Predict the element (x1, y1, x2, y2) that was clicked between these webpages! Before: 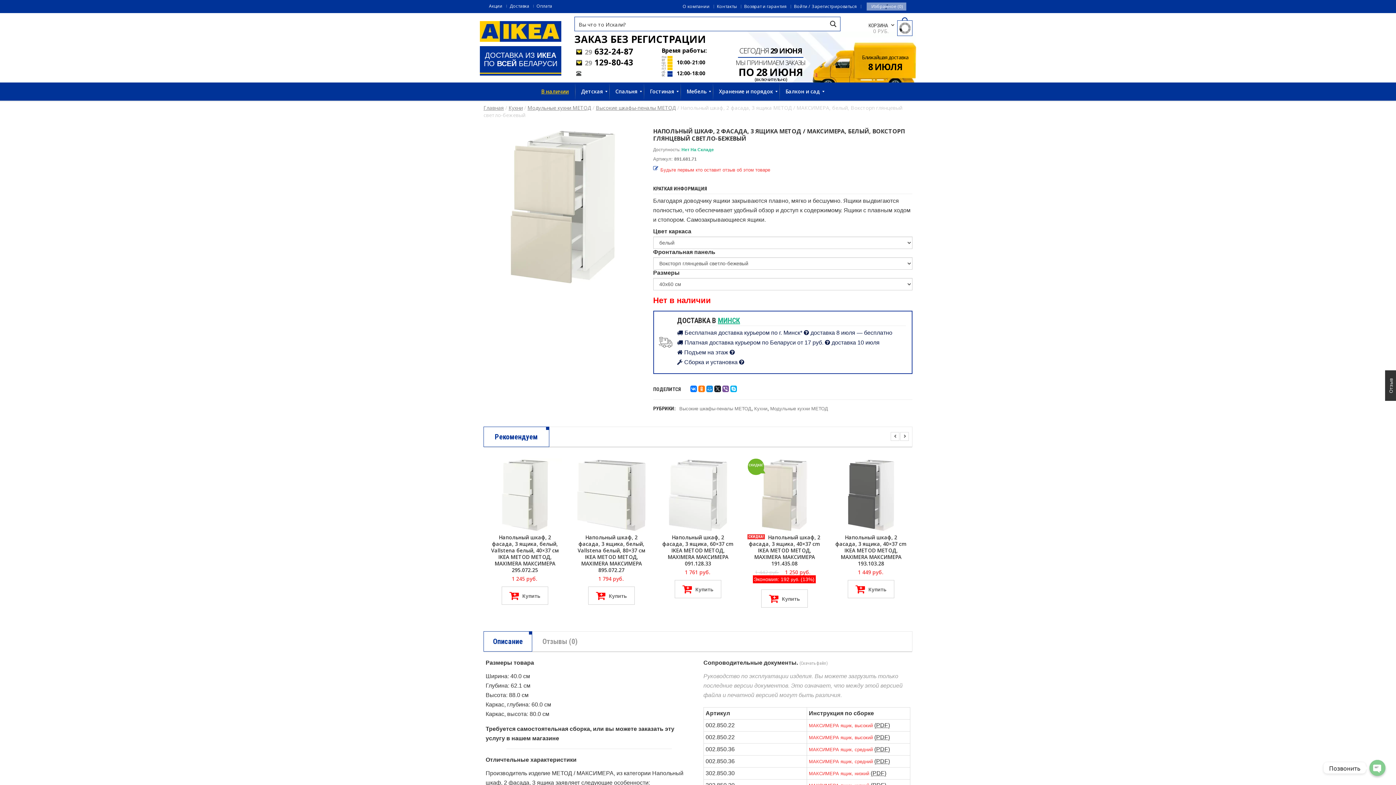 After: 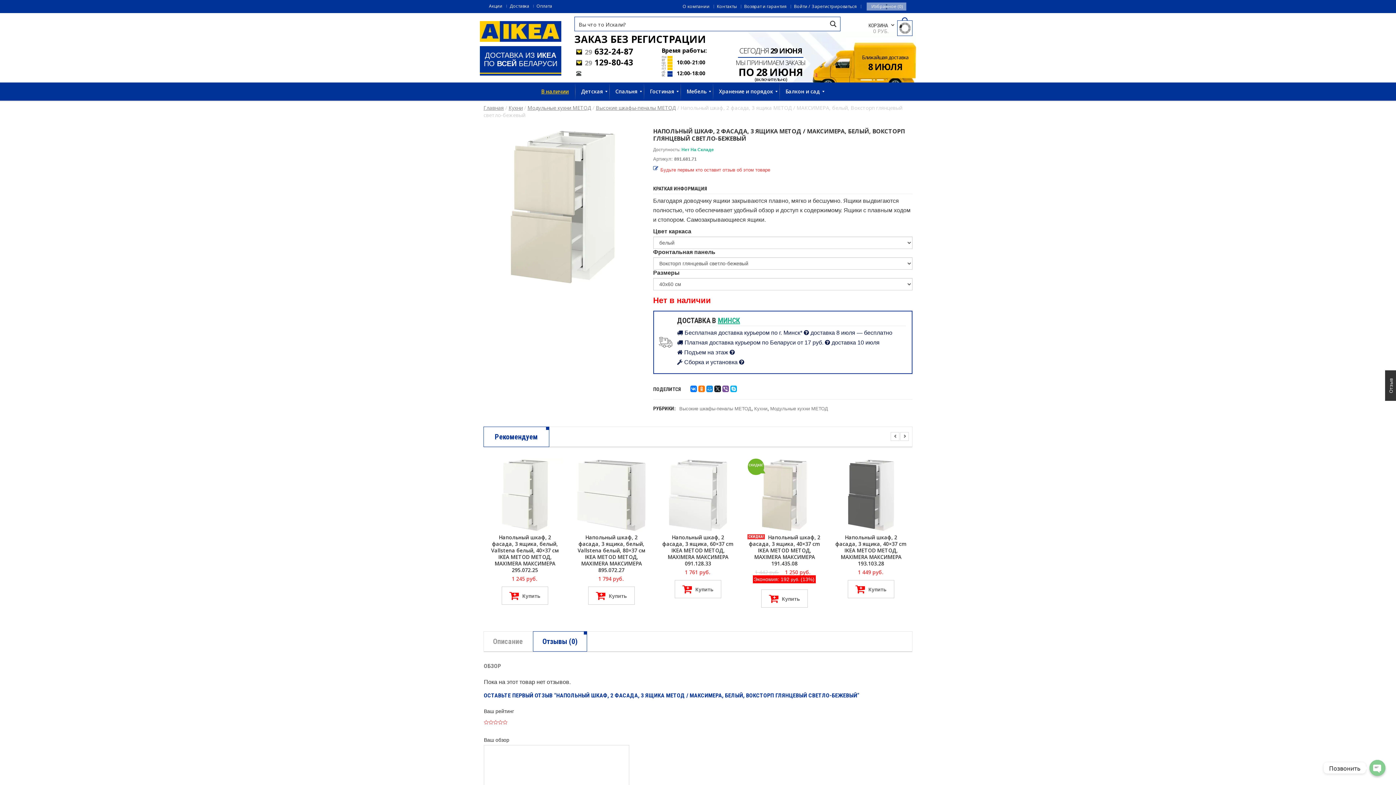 Action: label: Отзывы (0) bbox: (533, 631, 586, 651)